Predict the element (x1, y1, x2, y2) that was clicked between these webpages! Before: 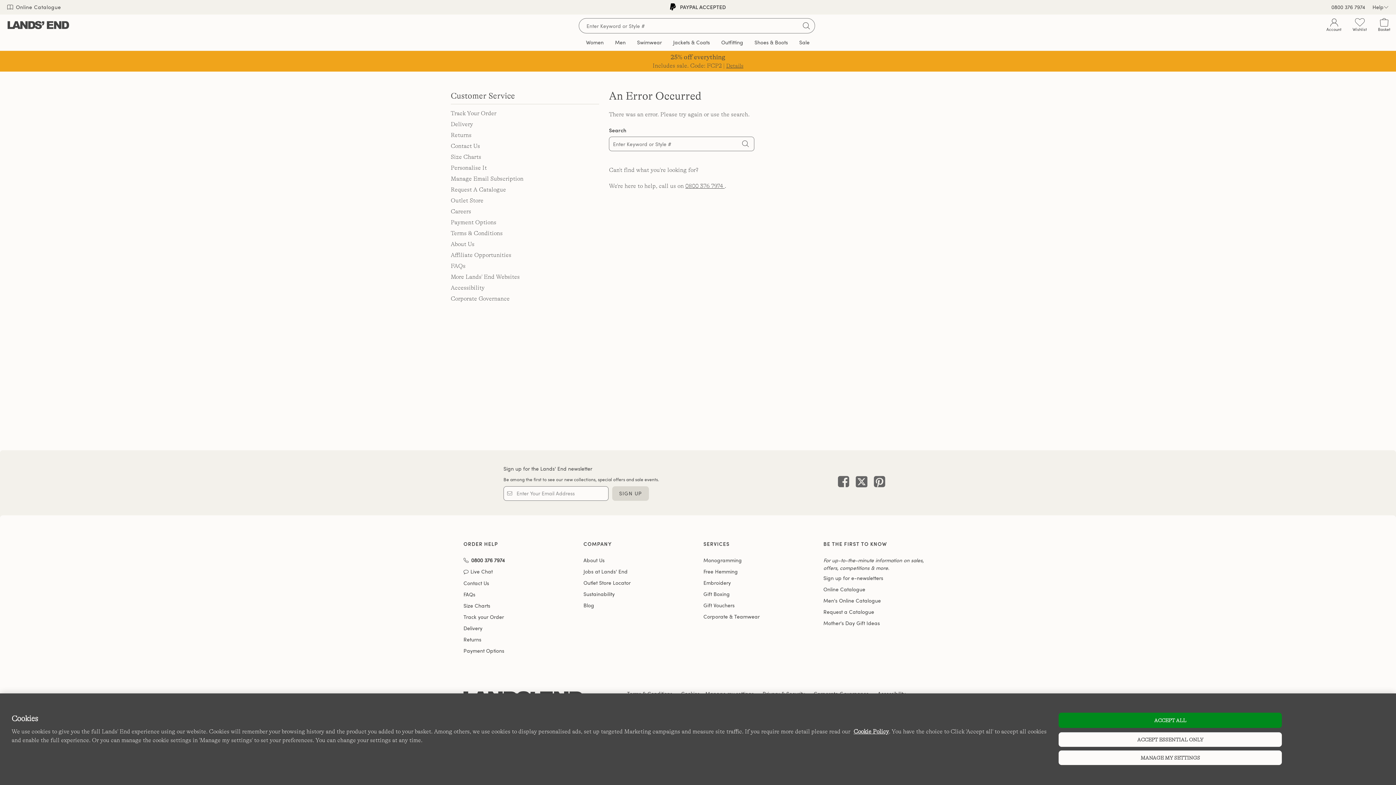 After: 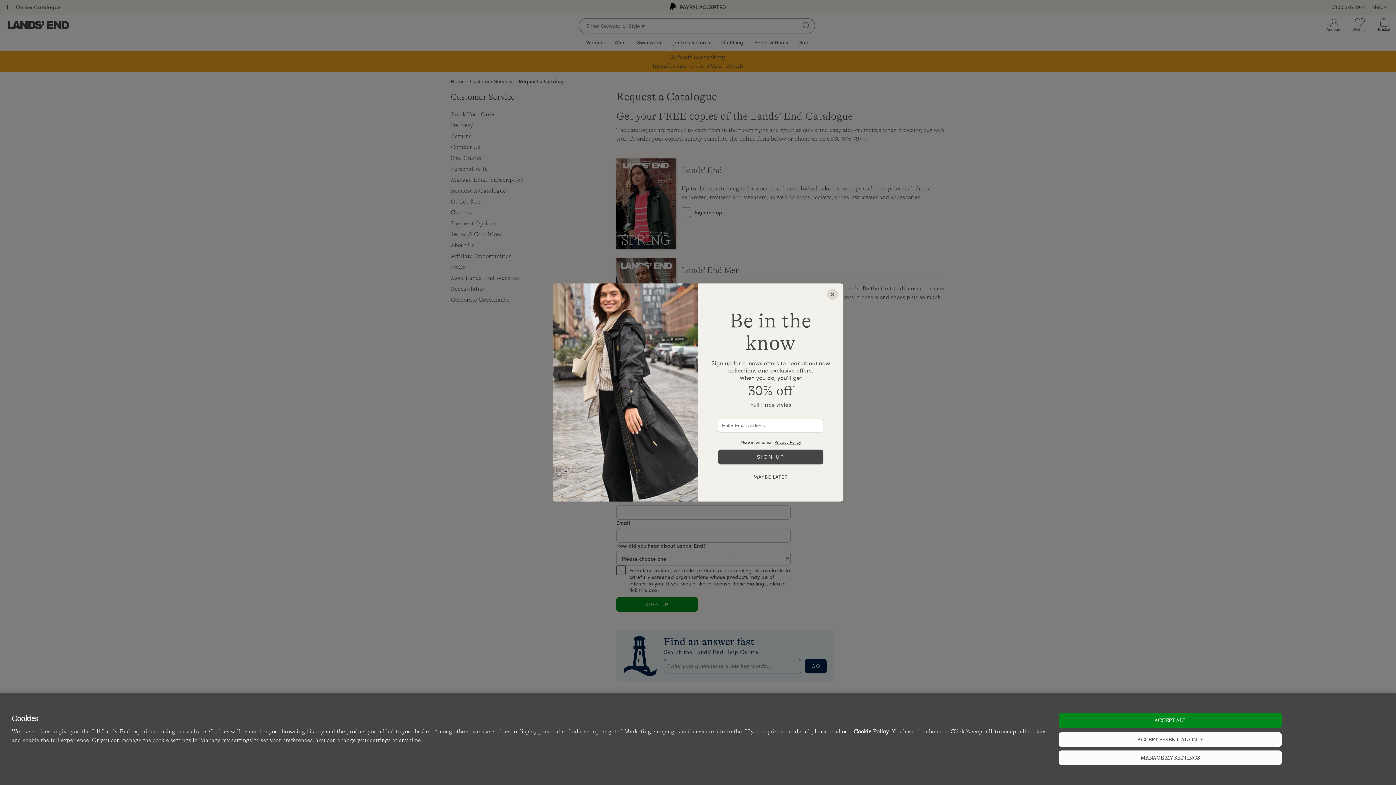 Action: label: Request a Catalogue bbox: (823, 620, 874, 627)